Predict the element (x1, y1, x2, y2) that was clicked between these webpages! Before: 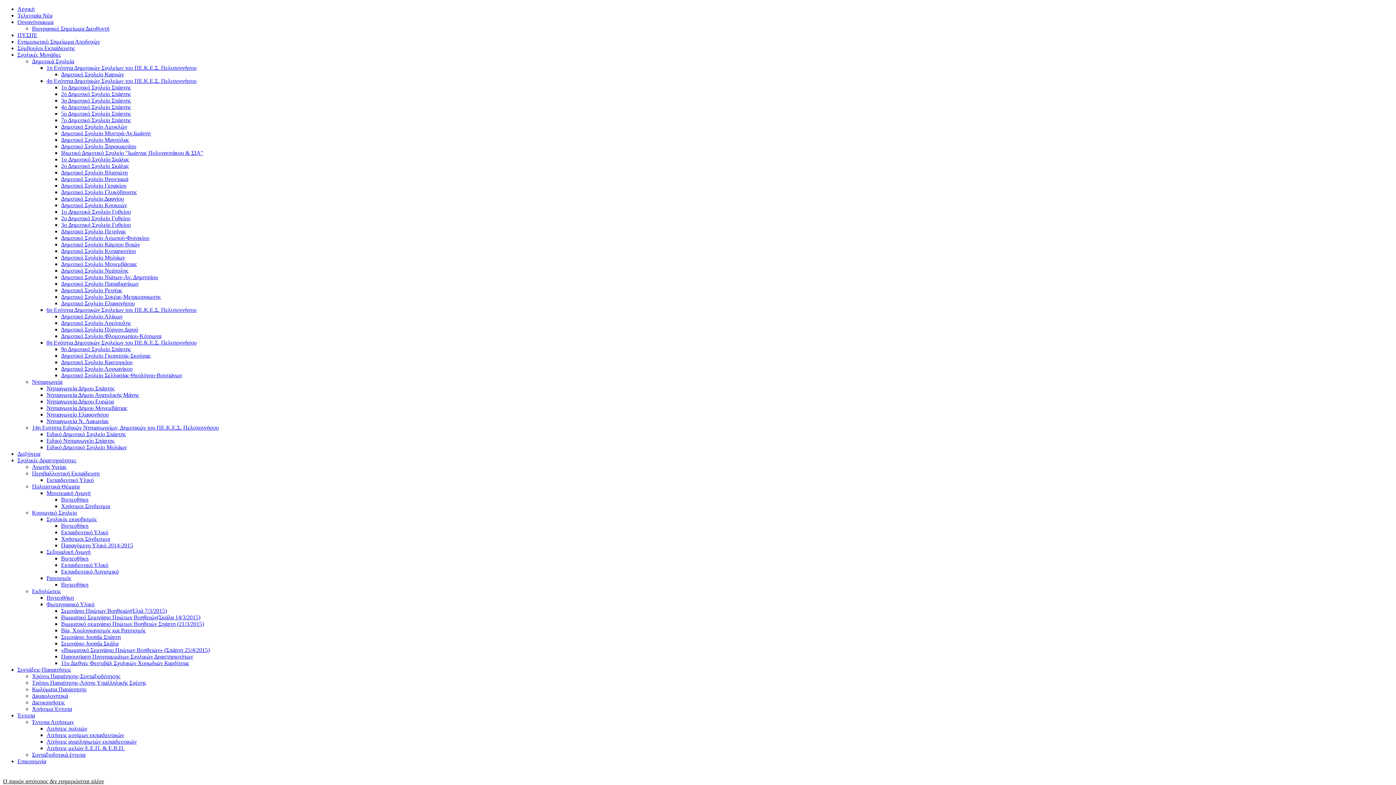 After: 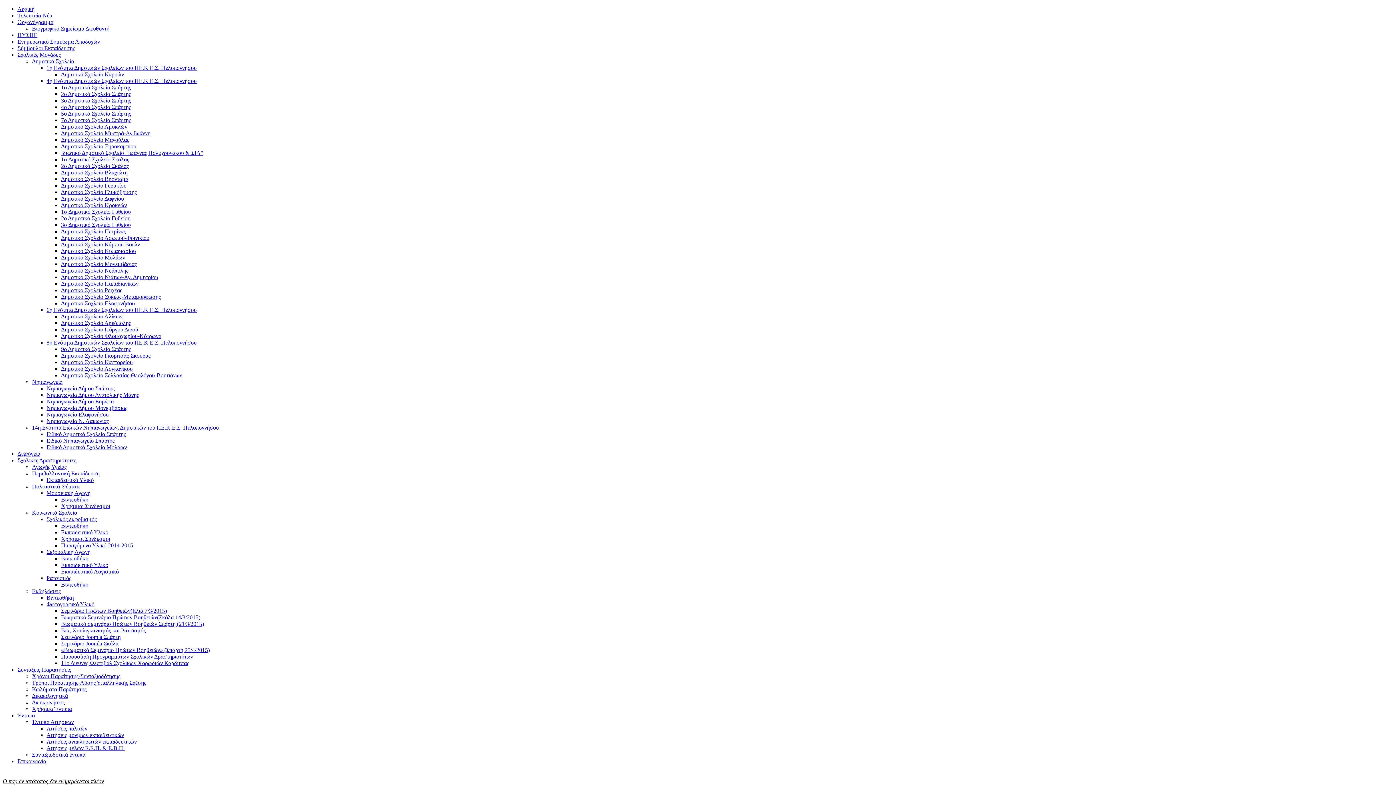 Action: label: Δημοτικό Σχολείο Μυστρά-Αγ.Ιωάννη bbox: (61, 130, 150, 136)